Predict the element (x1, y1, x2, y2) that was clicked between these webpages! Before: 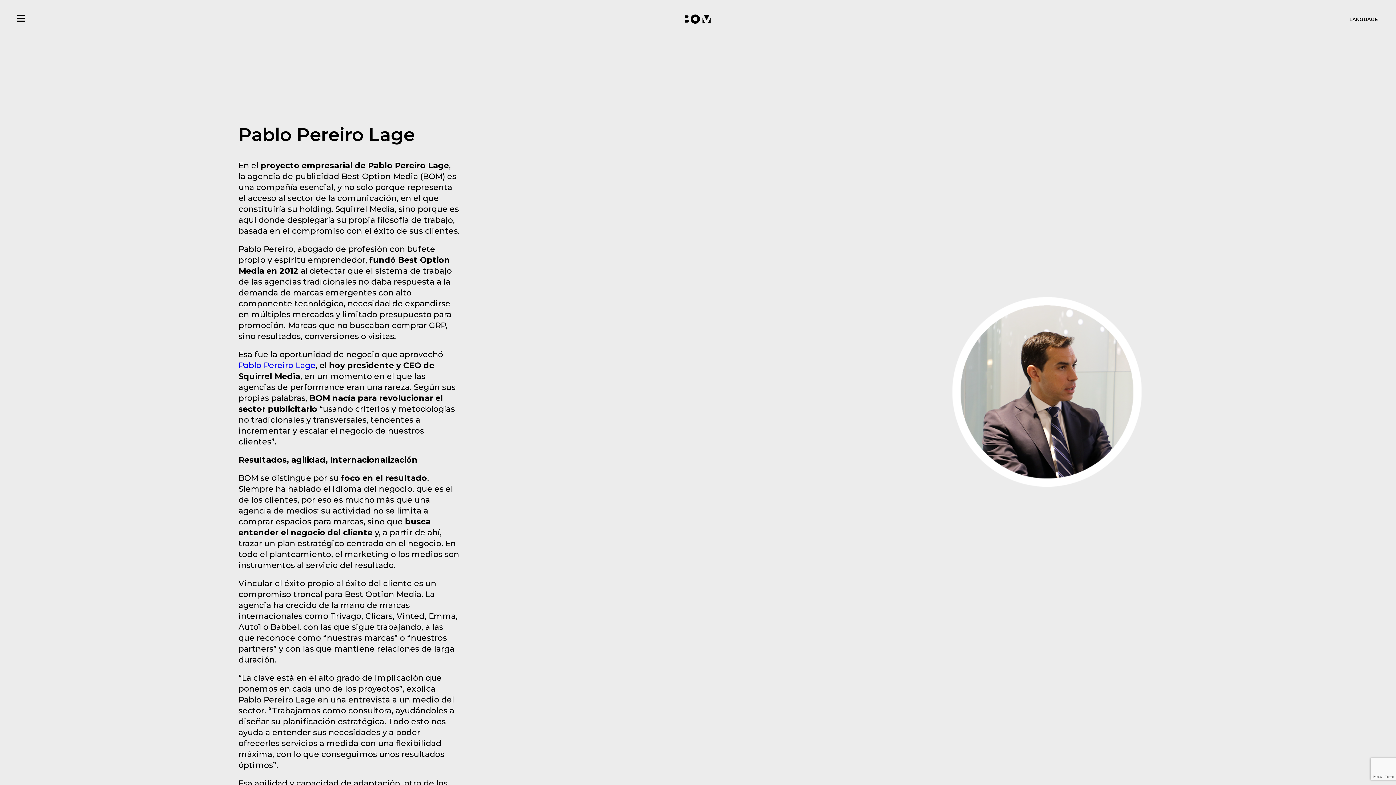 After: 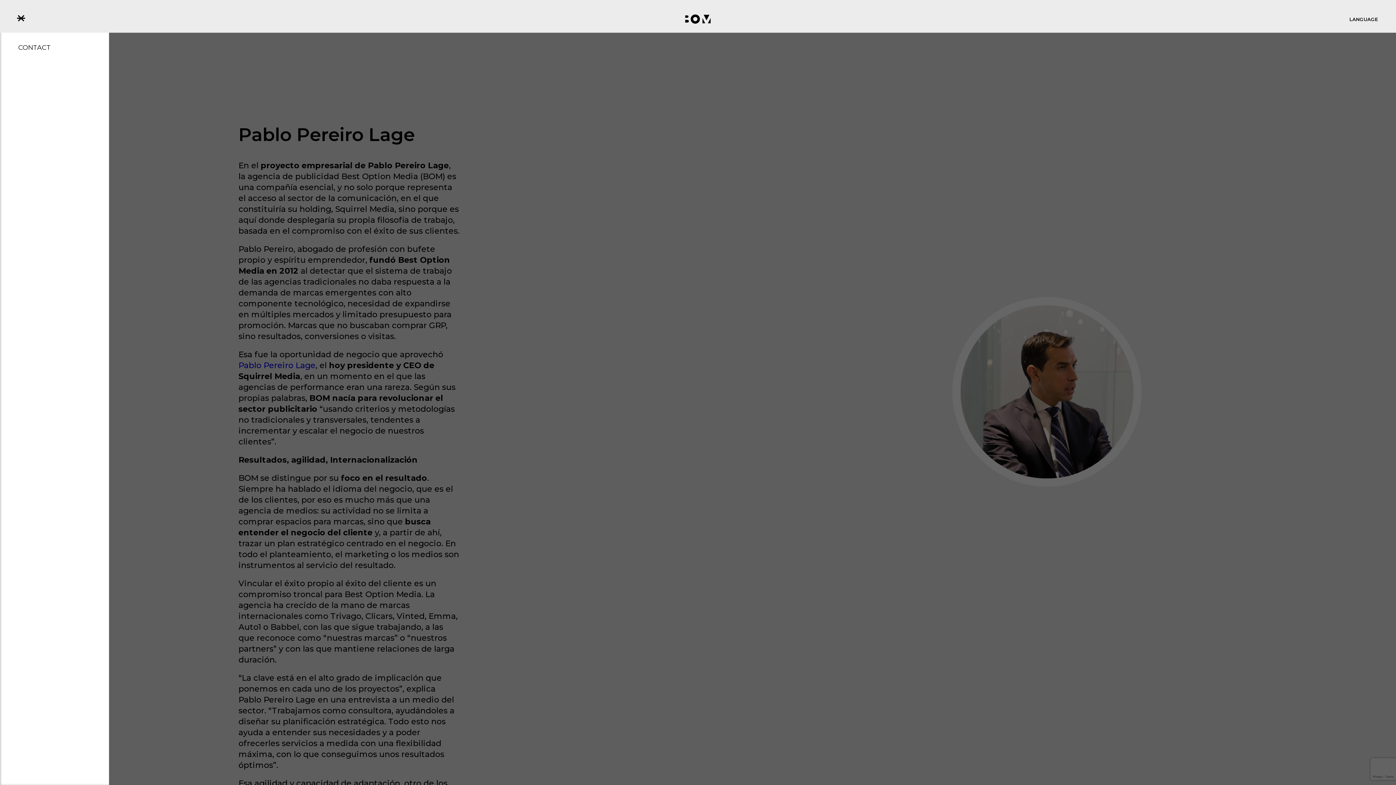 Action: bbox: (17, 14, 25, 21) label: Menu